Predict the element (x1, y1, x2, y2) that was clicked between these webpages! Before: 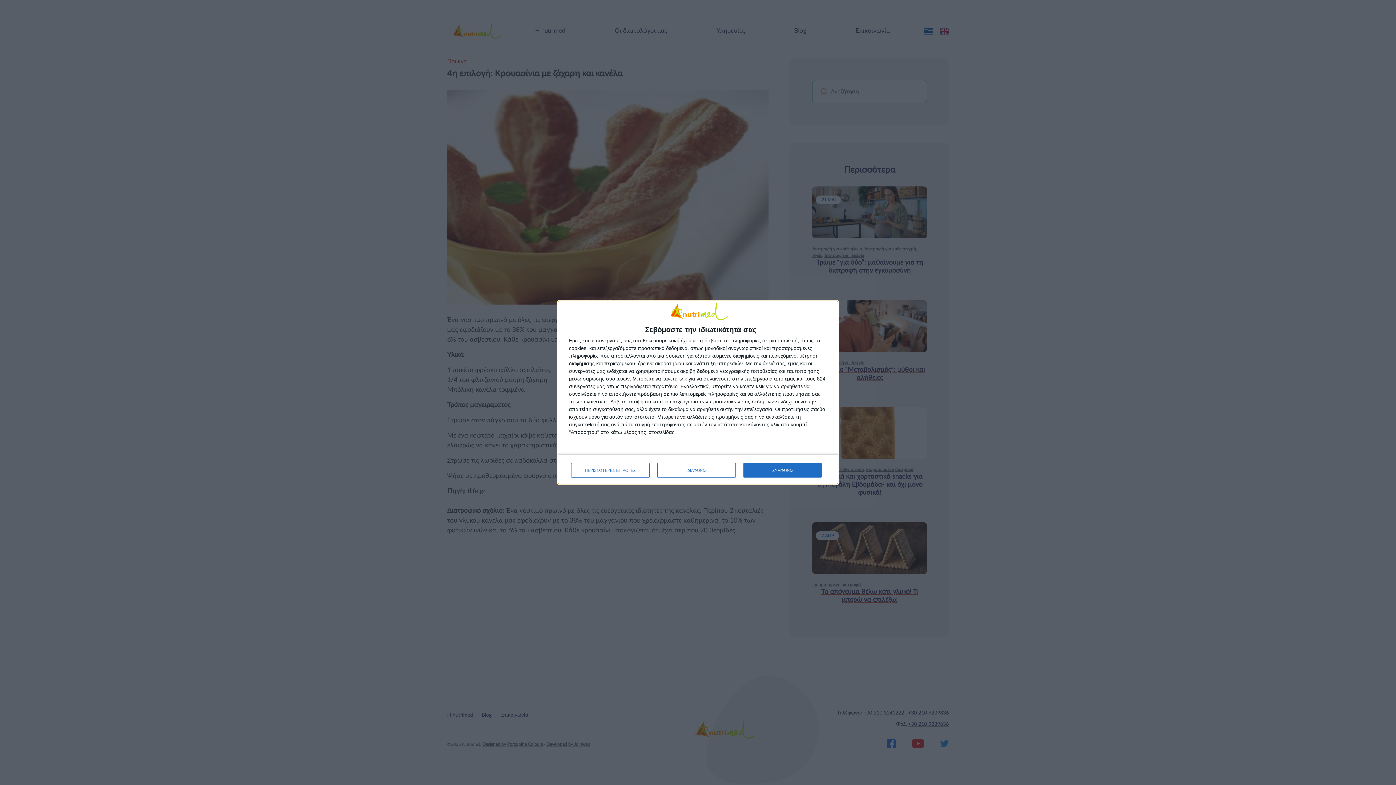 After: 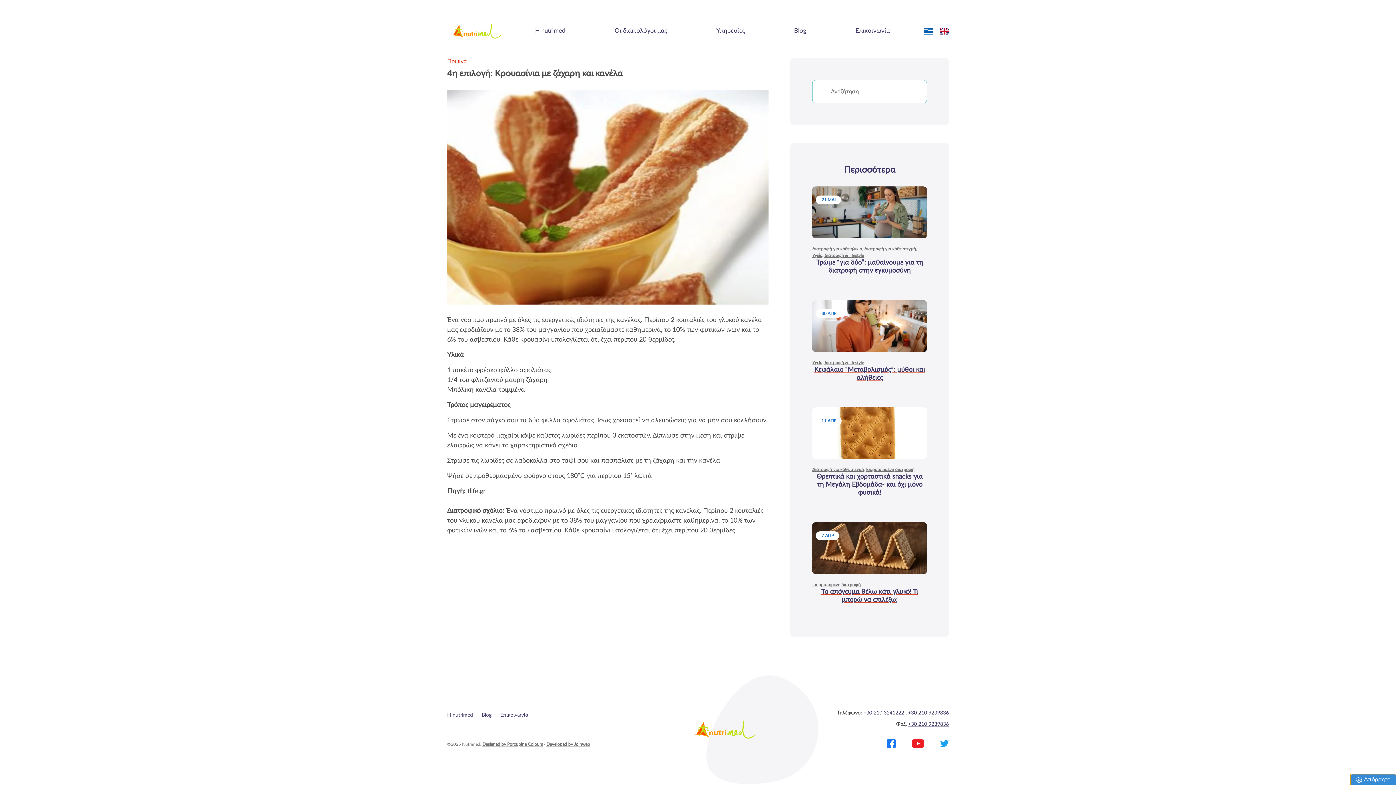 Action: label: ΣΥΜΦΩΝΩ bbox: (743, 463, 821, 477)